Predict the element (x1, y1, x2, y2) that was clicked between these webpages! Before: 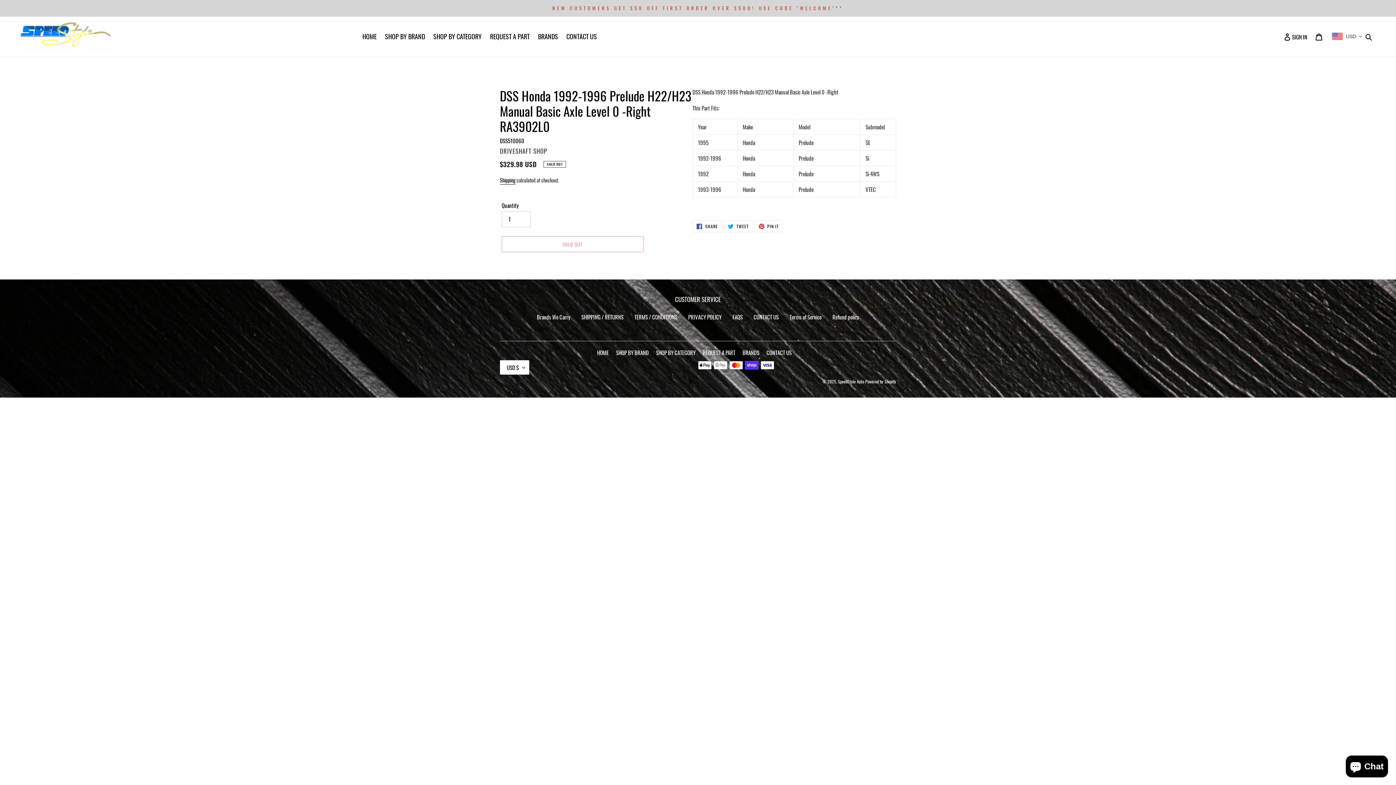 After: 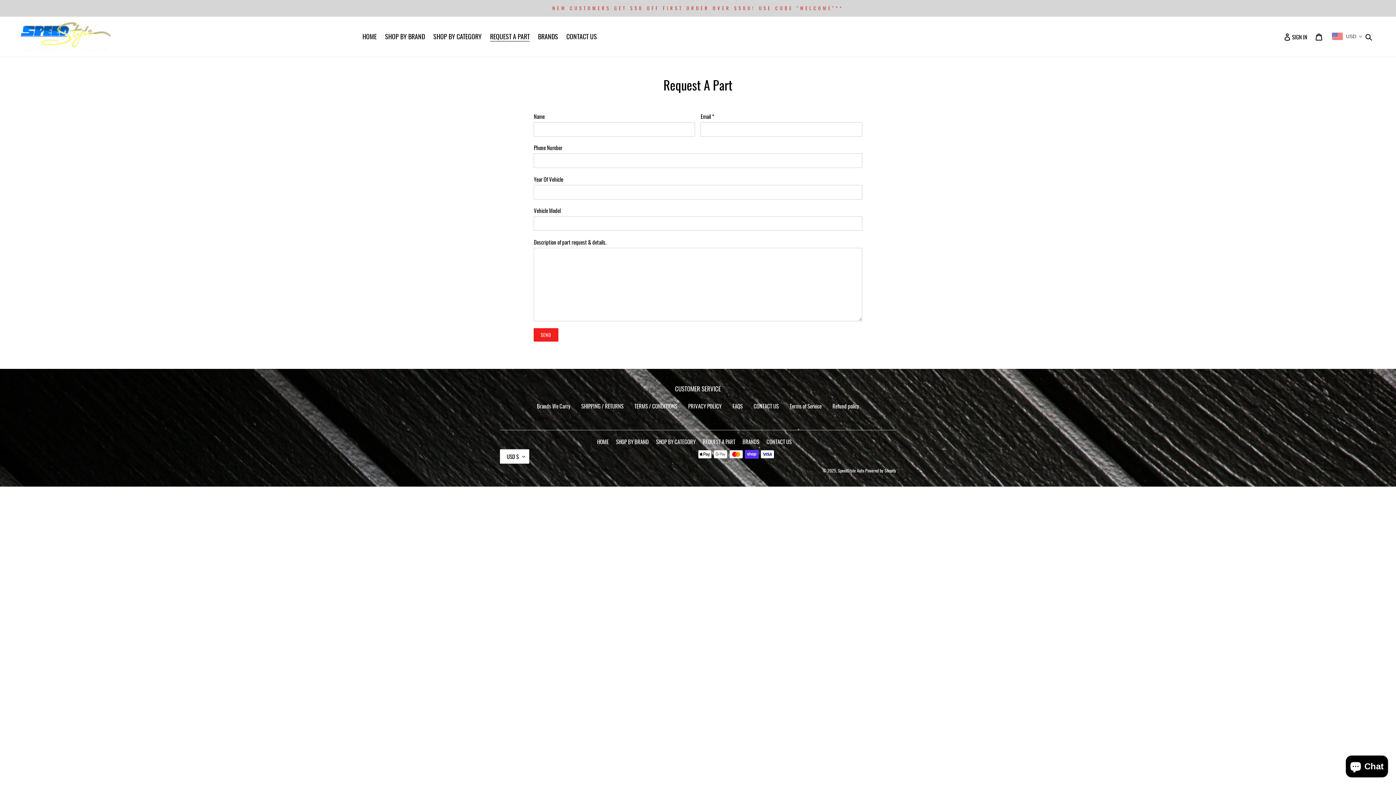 Action: label: REQUEST A PART bbox: (486, 30, 533, 42)